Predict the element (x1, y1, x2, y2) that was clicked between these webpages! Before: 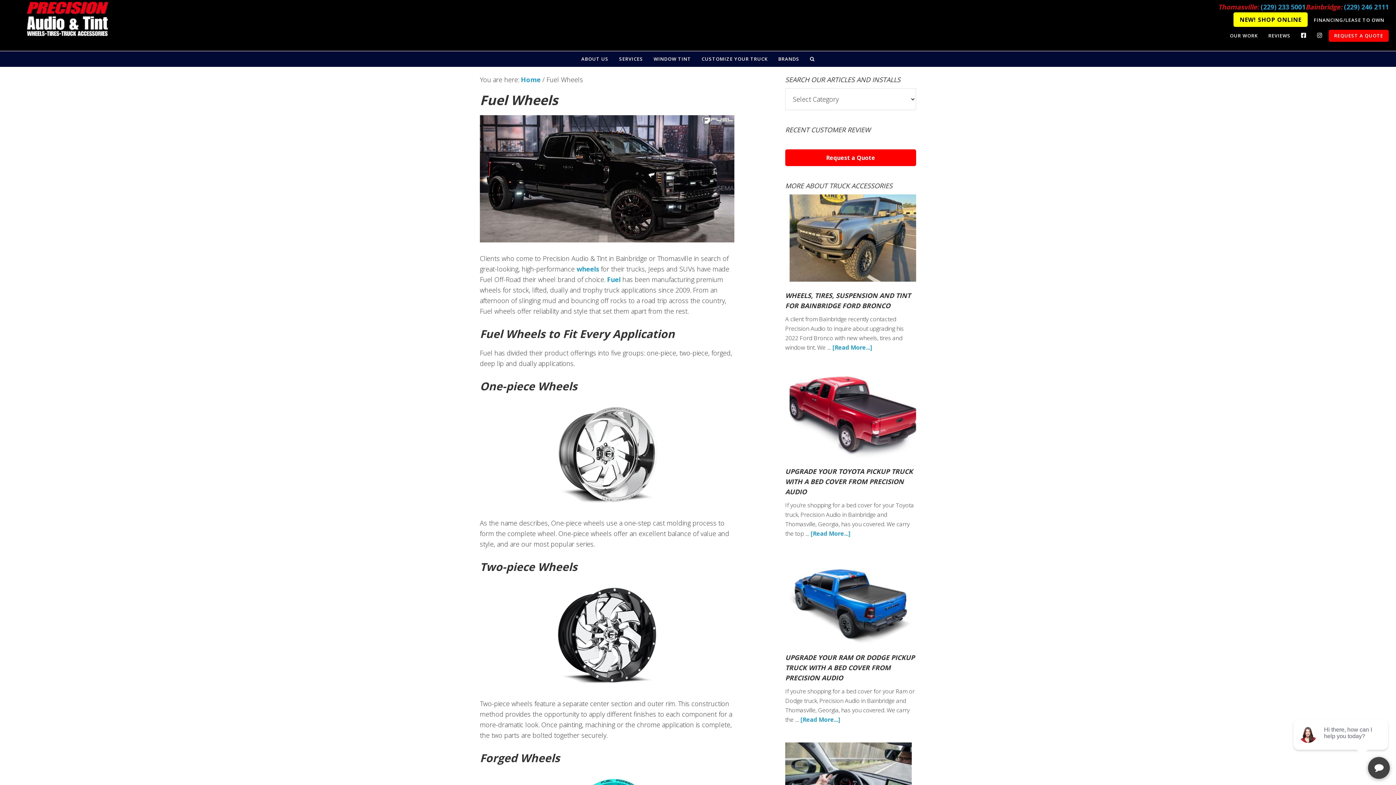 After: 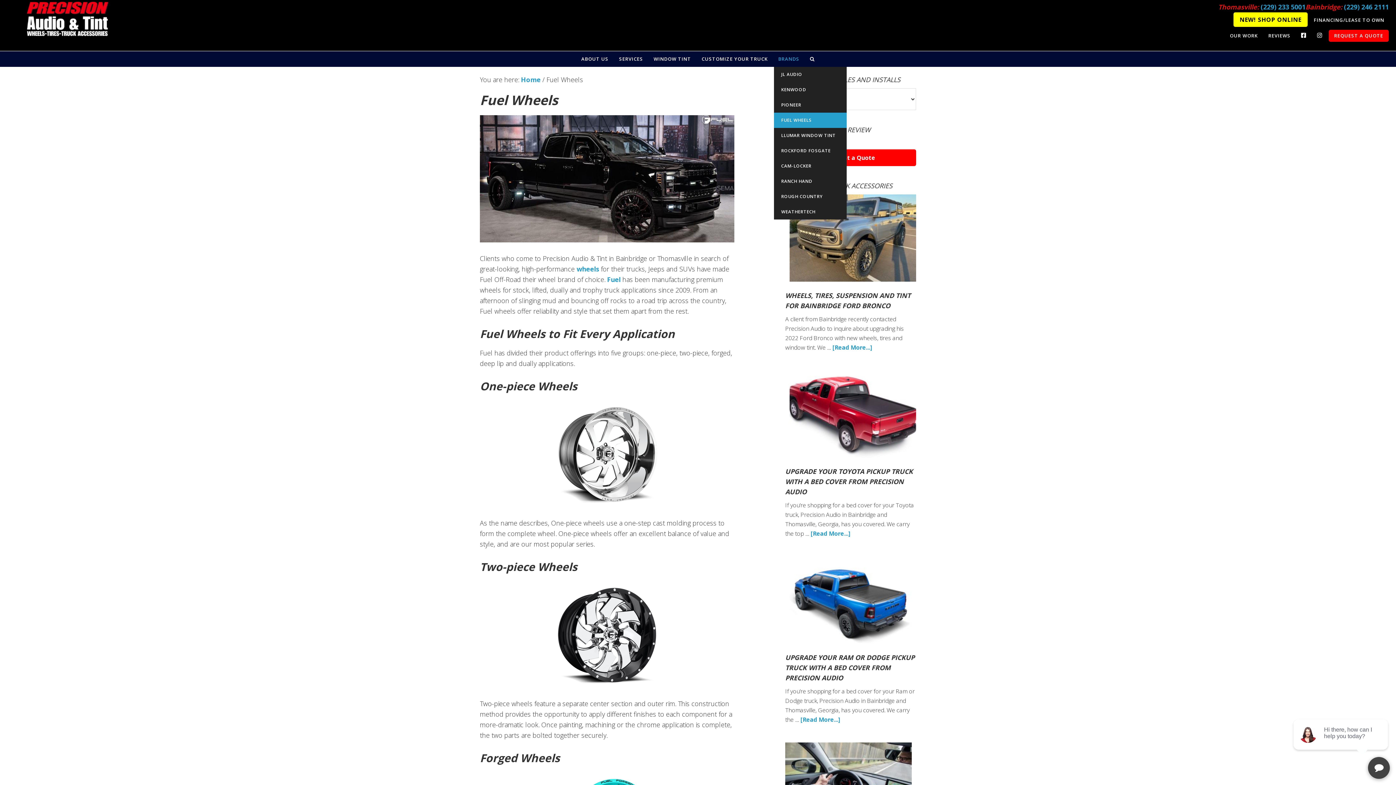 Action: bbox: (774, 51, 804, 66) label: BRANDS